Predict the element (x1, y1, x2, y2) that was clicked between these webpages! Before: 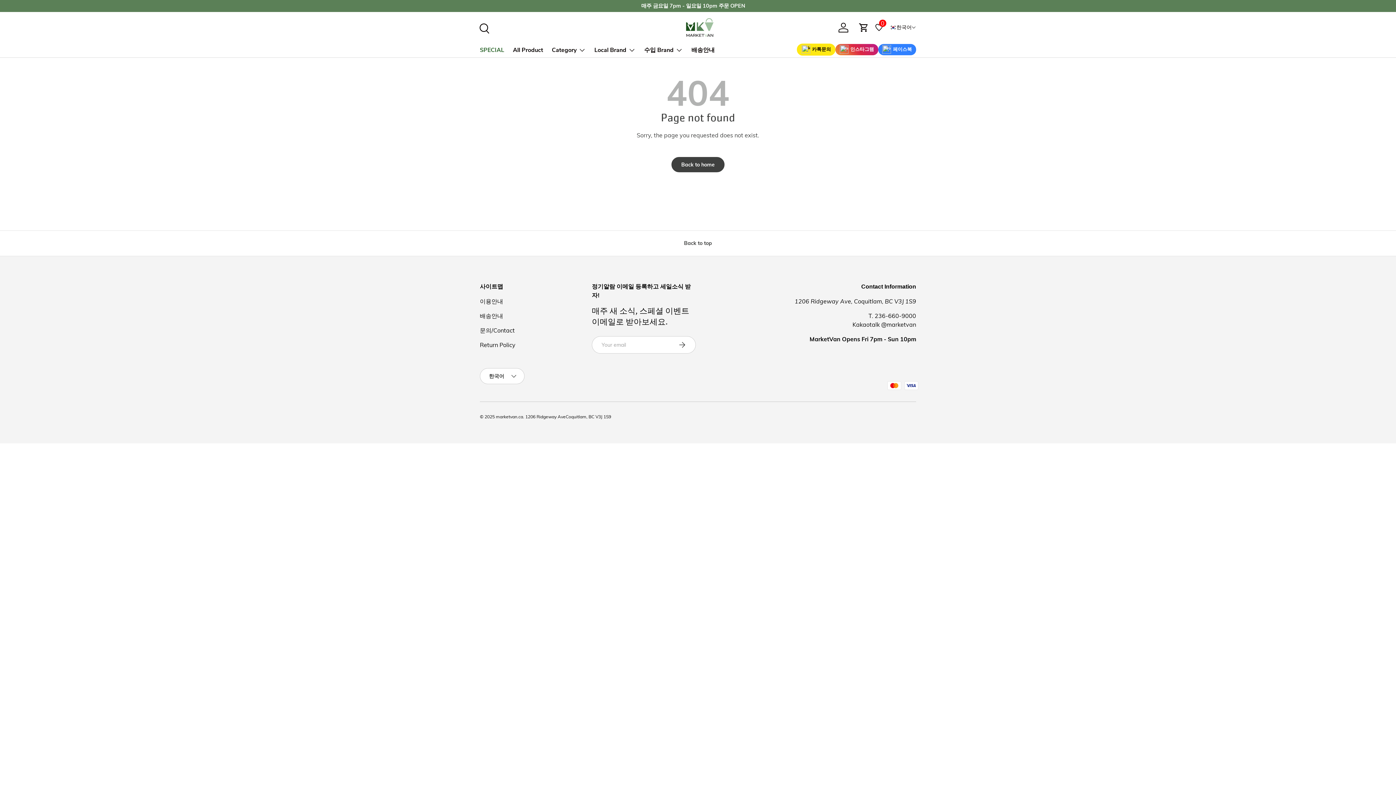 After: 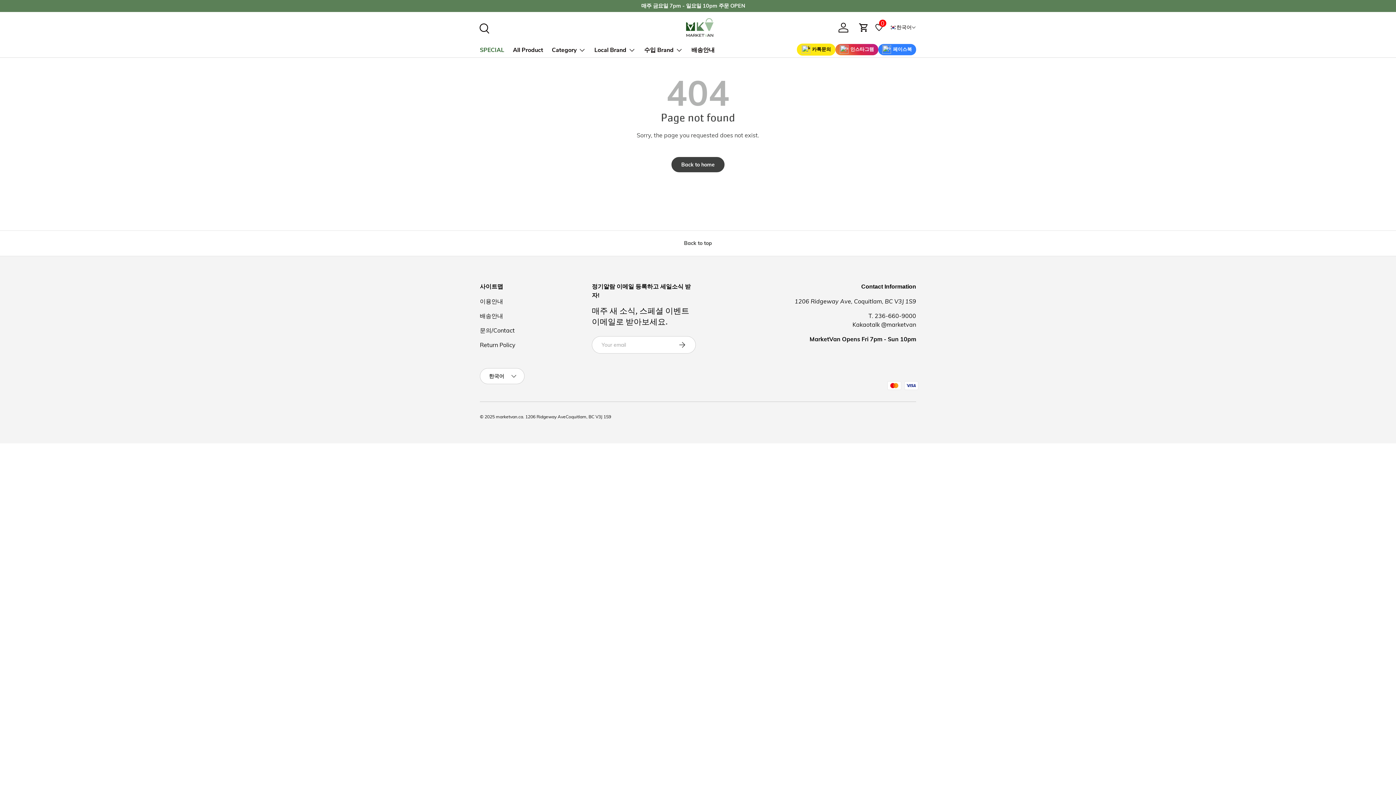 Action: bbox: (0, 230, 1396, 256) label: Back to top